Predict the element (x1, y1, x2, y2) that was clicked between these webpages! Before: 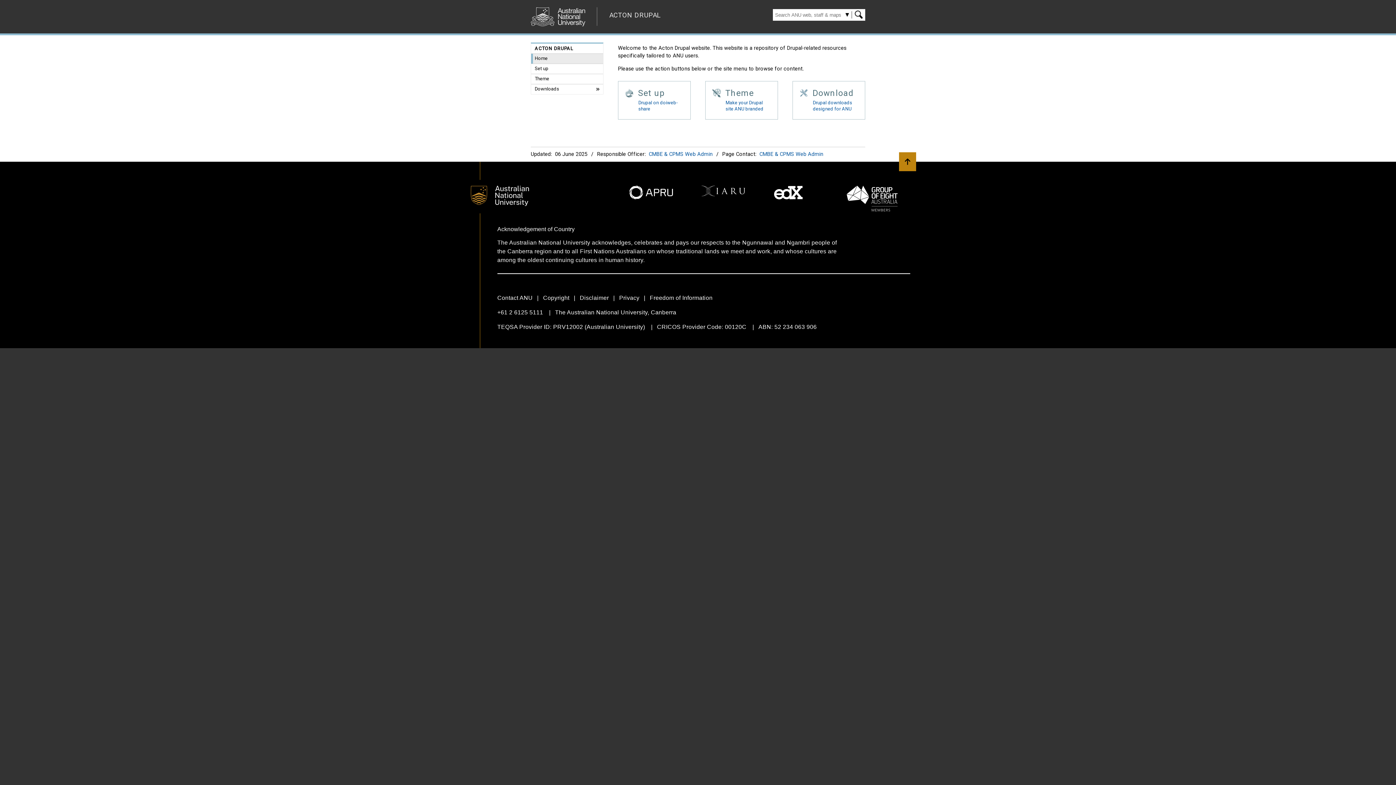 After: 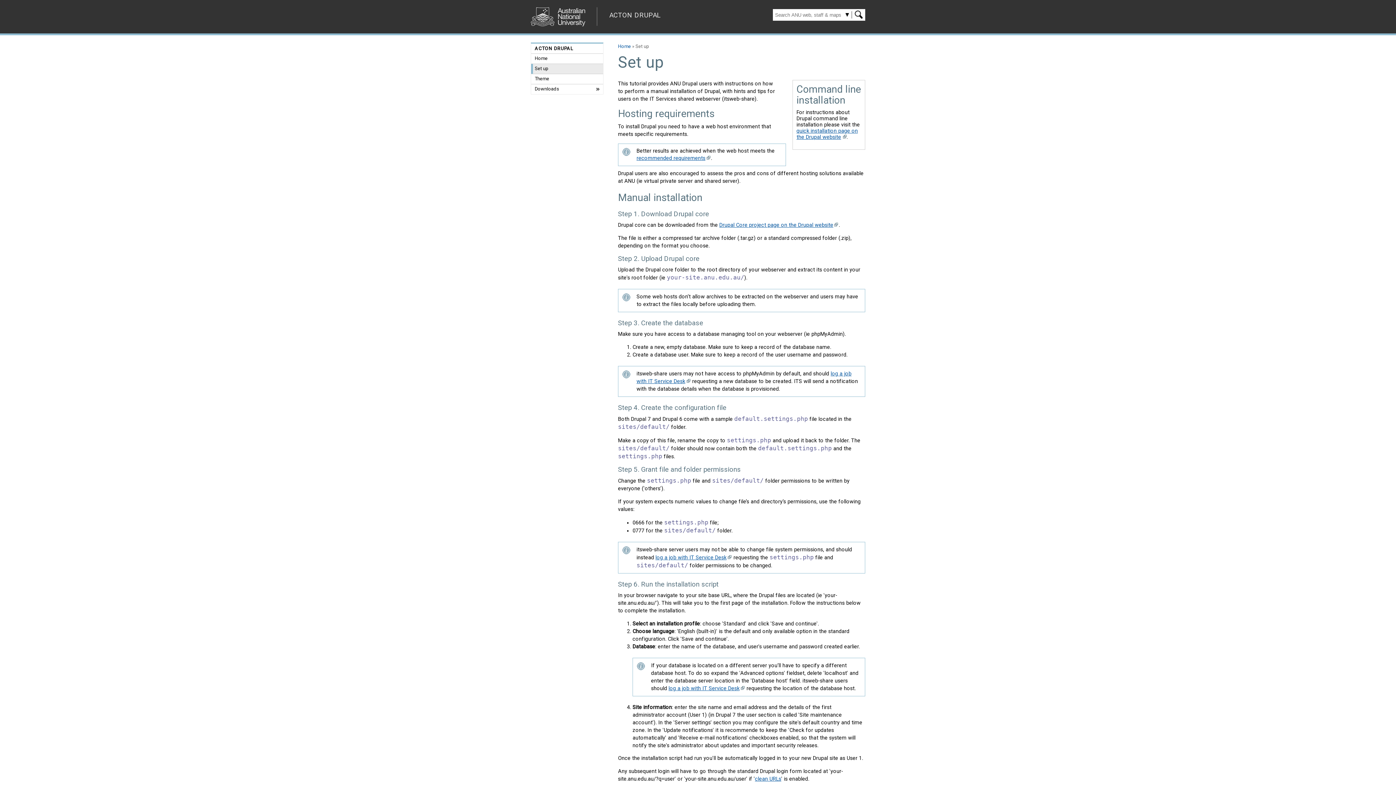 Action: bbox: (618, 81, 690, 119) label: Set up
Drupal on doiweb-share